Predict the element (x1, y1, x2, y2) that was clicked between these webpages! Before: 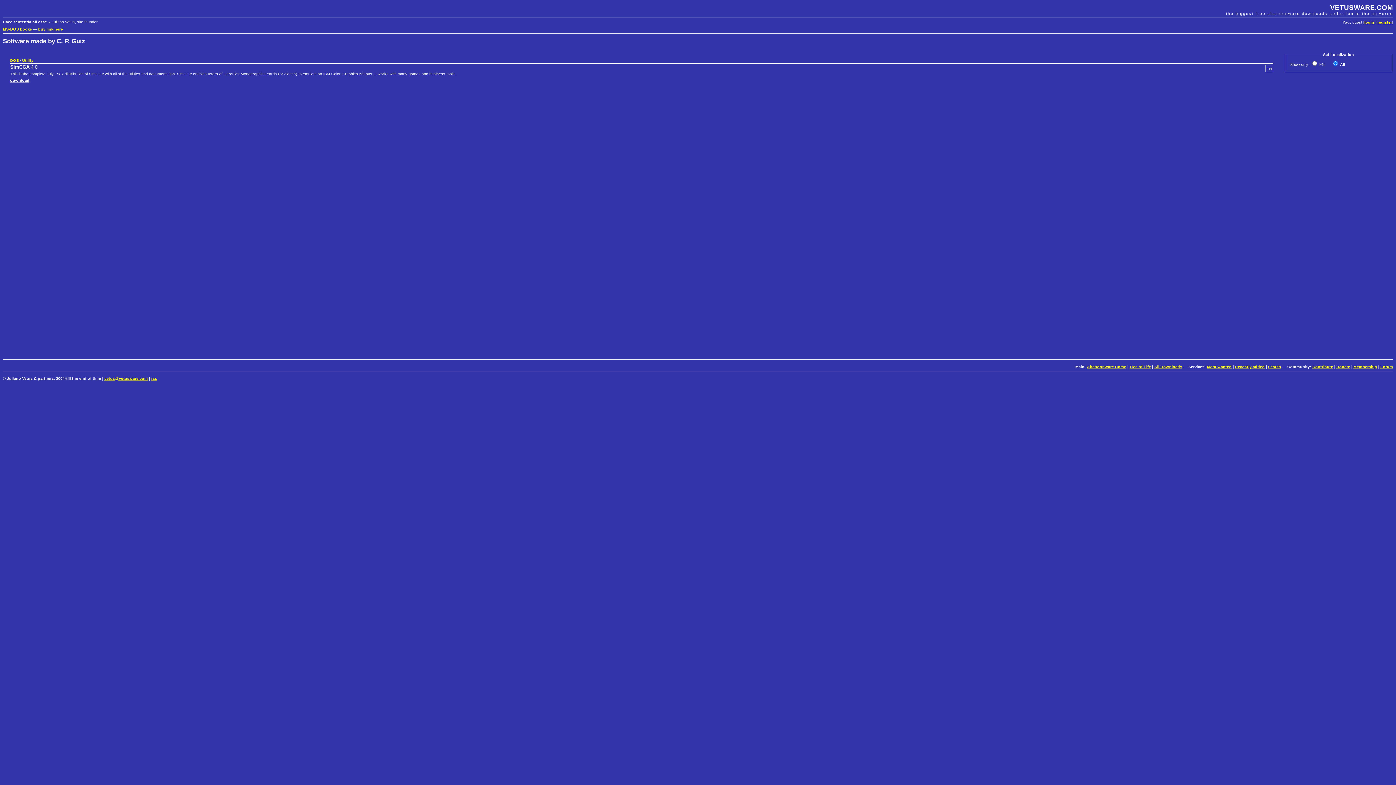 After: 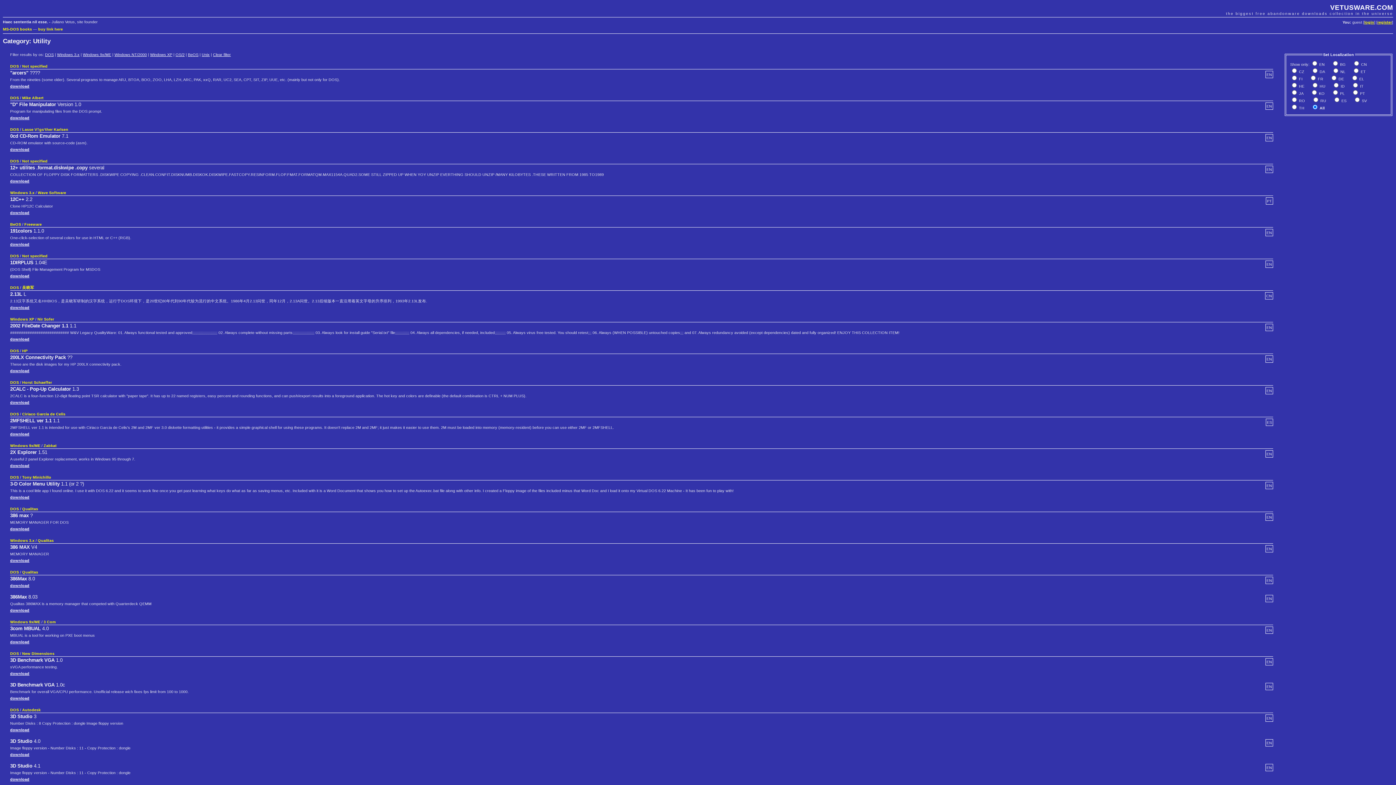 Action: label: Utility bbox: (22, 58, 33, 62)